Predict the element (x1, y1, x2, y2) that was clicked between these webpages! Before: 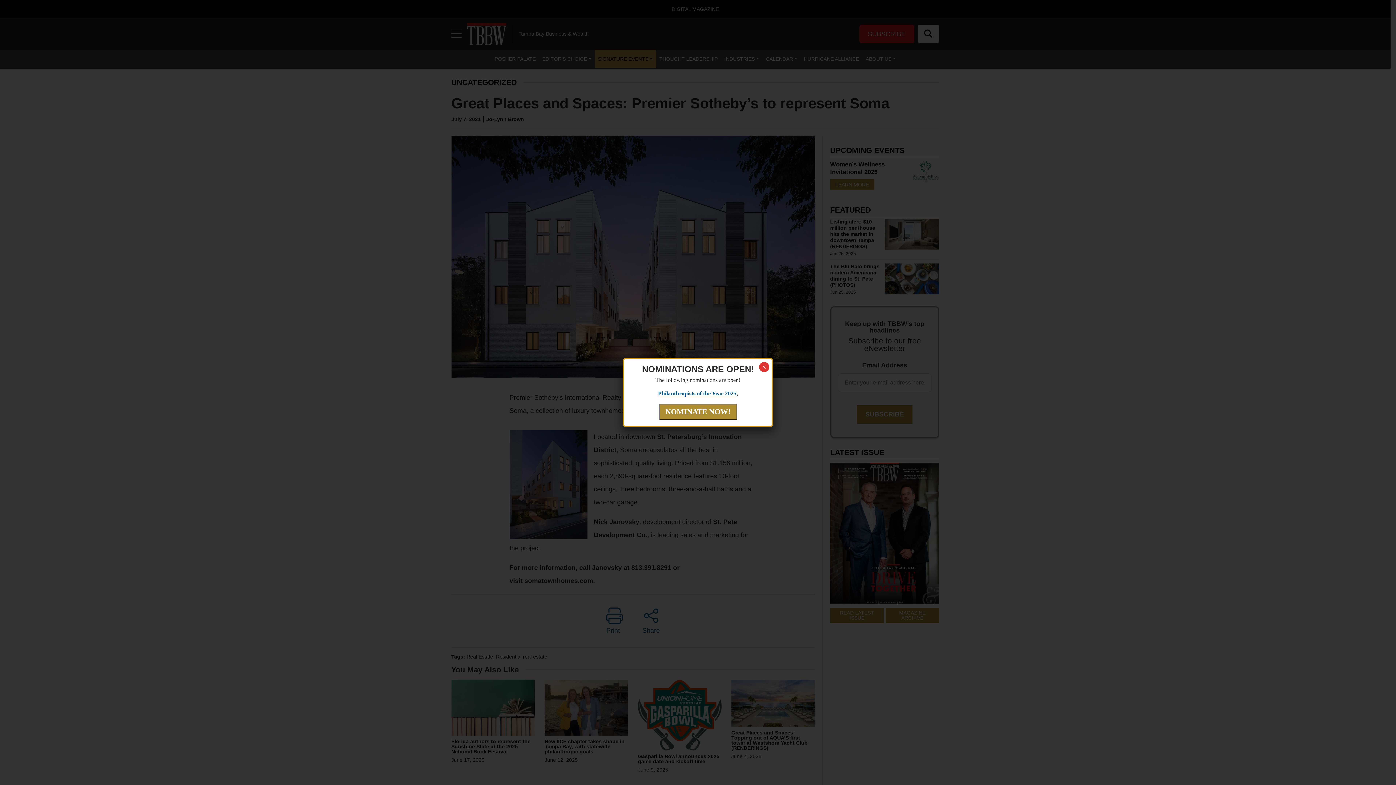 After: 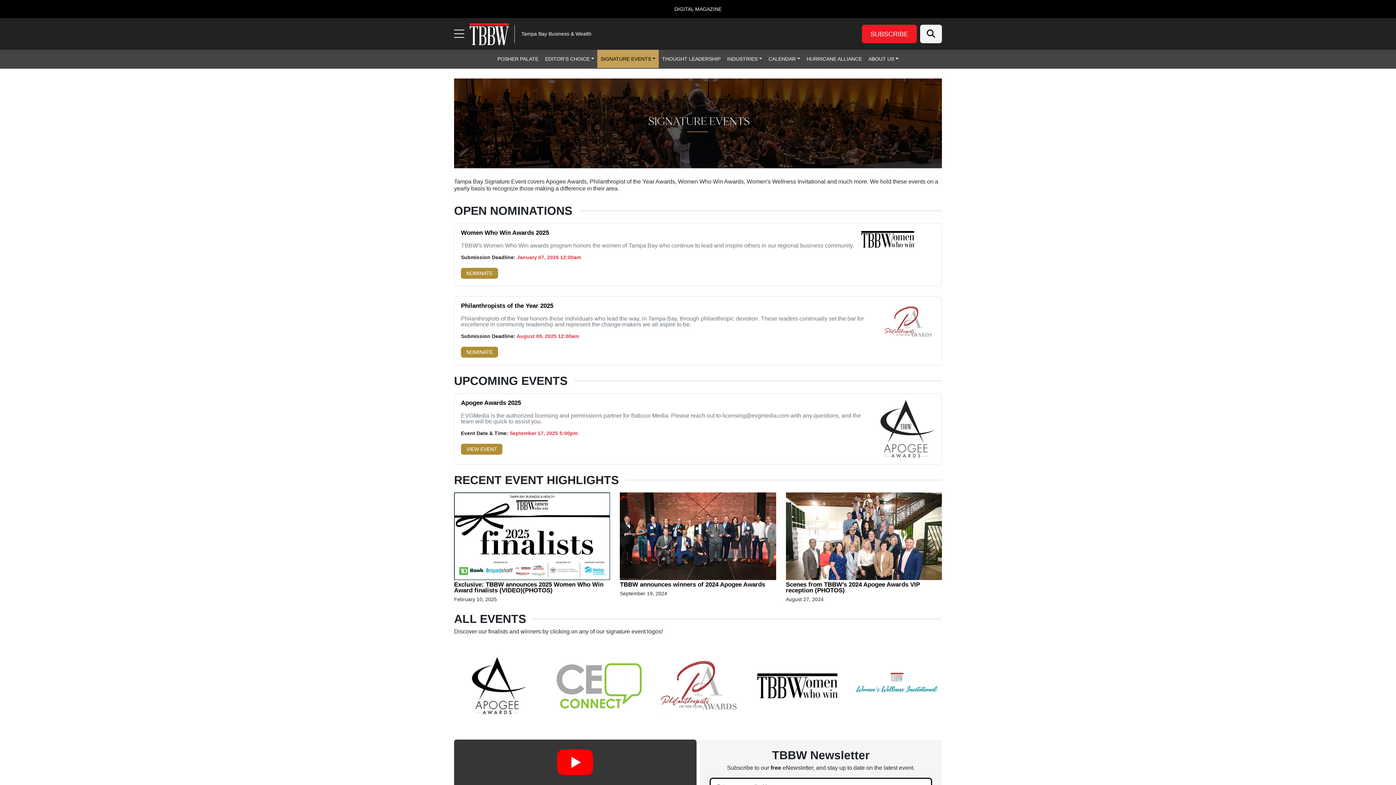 Action: bbox: (659, 404, 737, 420) label: NOMINATE NOW!